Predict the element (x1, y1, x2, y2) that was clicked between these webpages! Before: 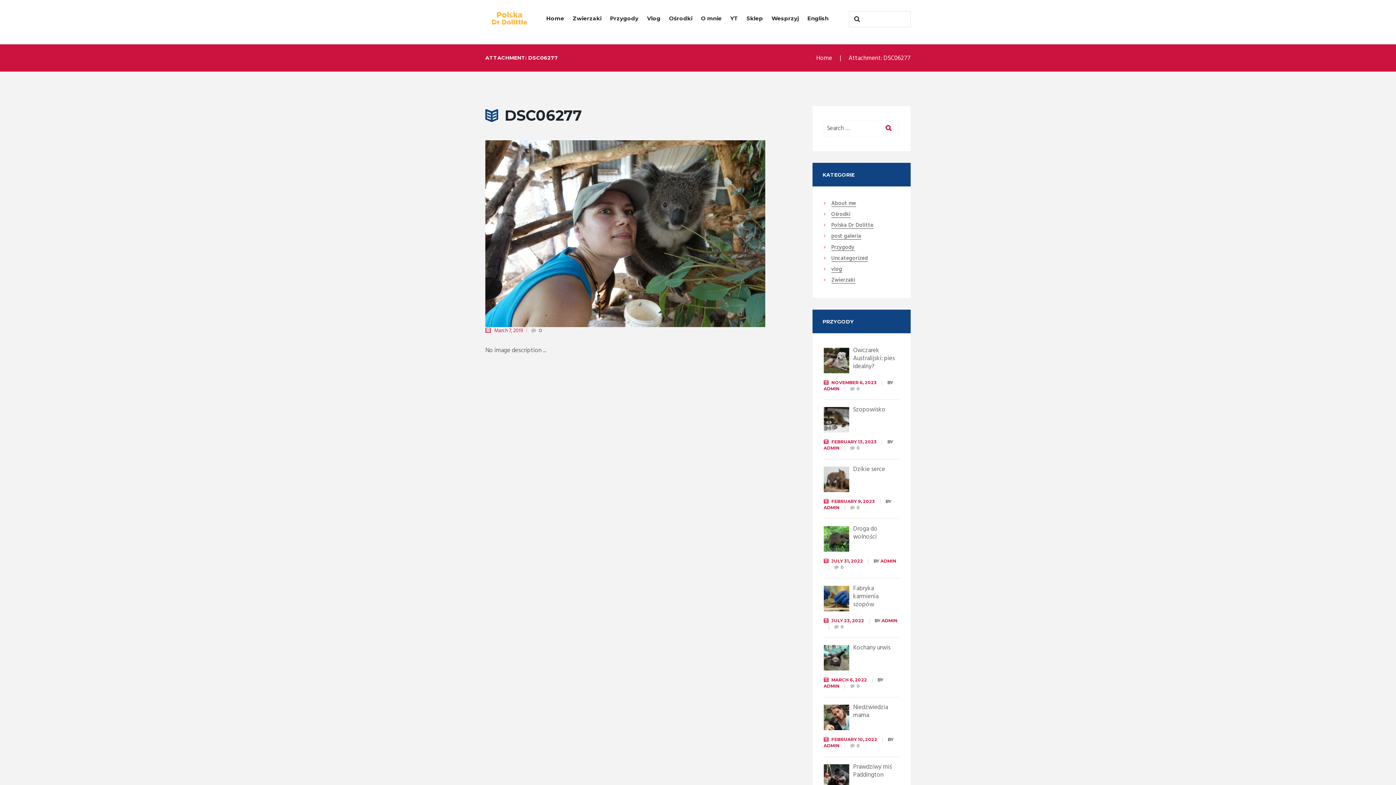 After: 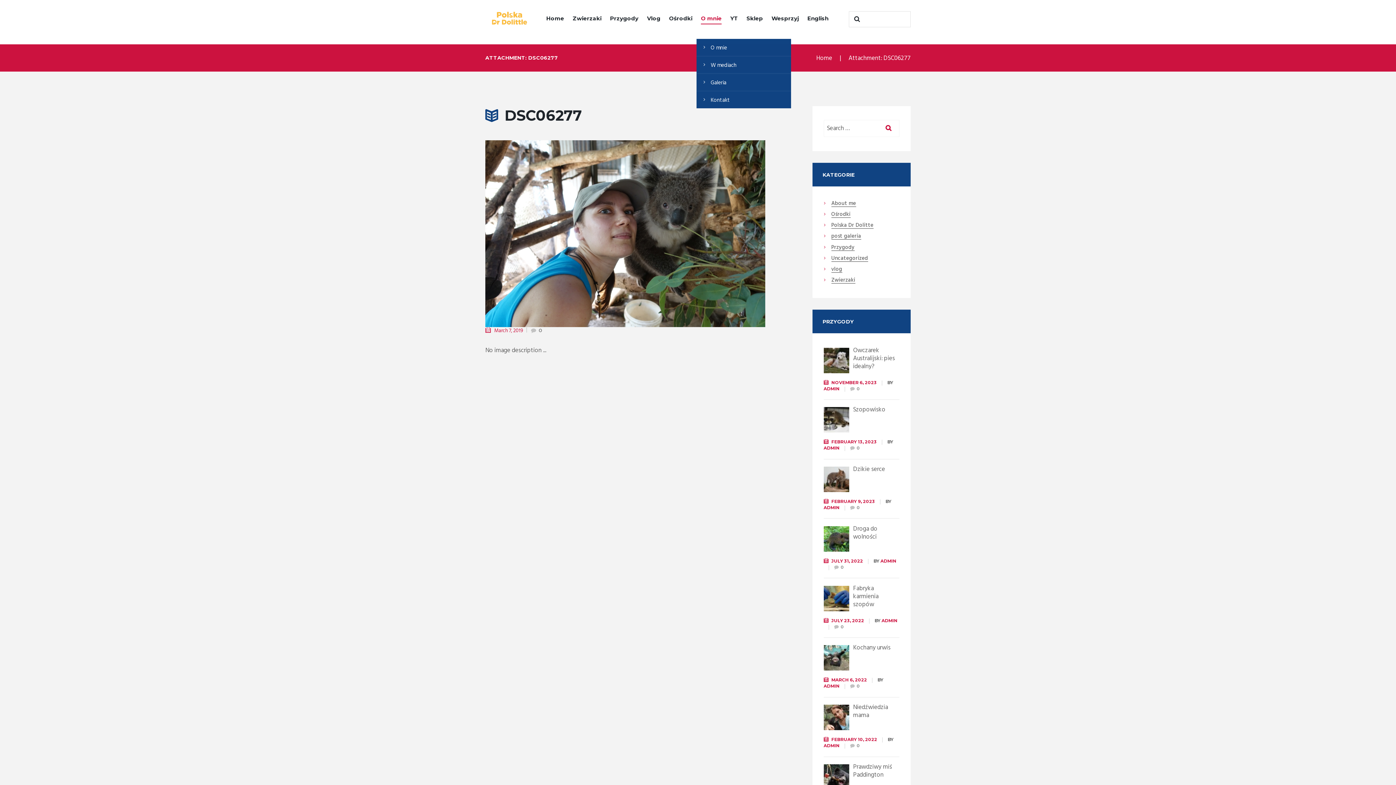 Action: label: O mnie bbox: (696, 3, 726, 35)